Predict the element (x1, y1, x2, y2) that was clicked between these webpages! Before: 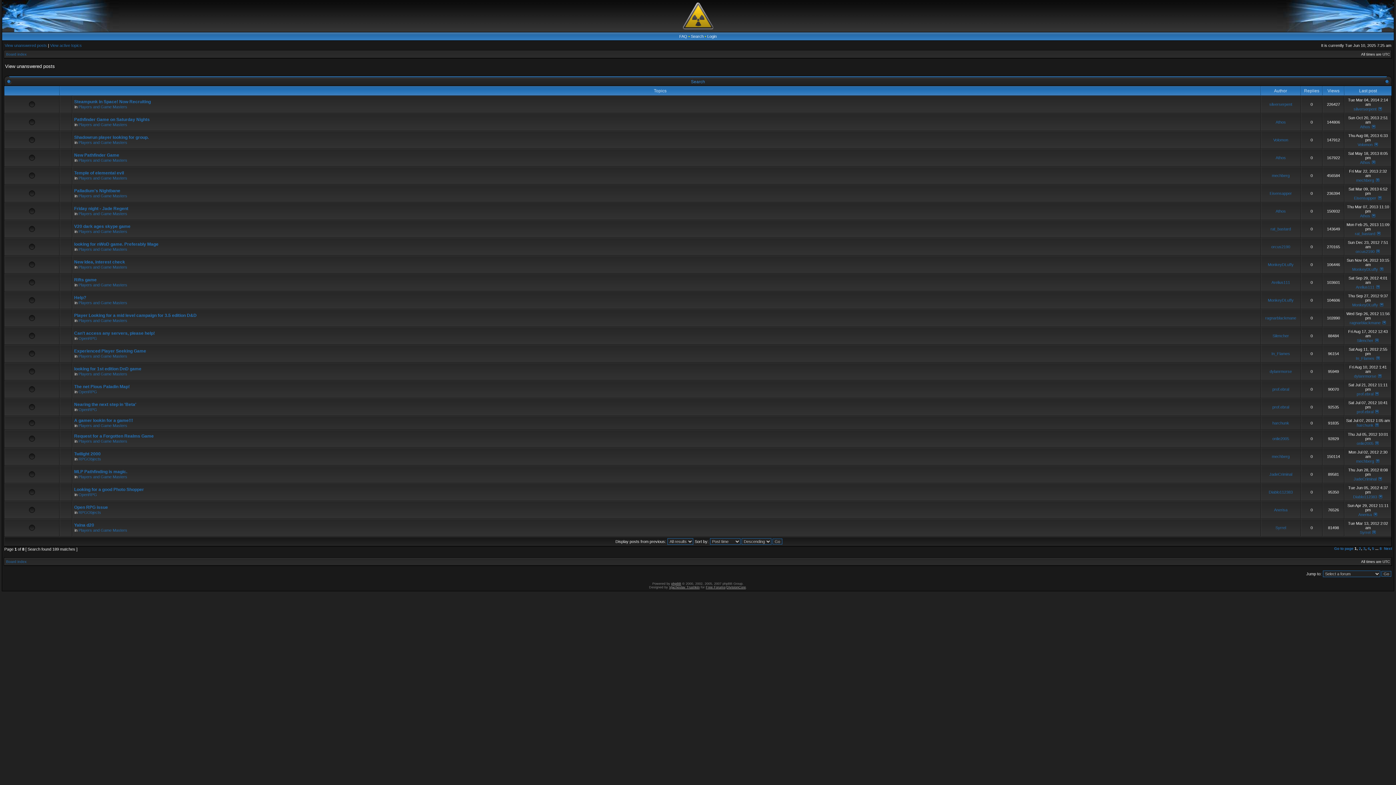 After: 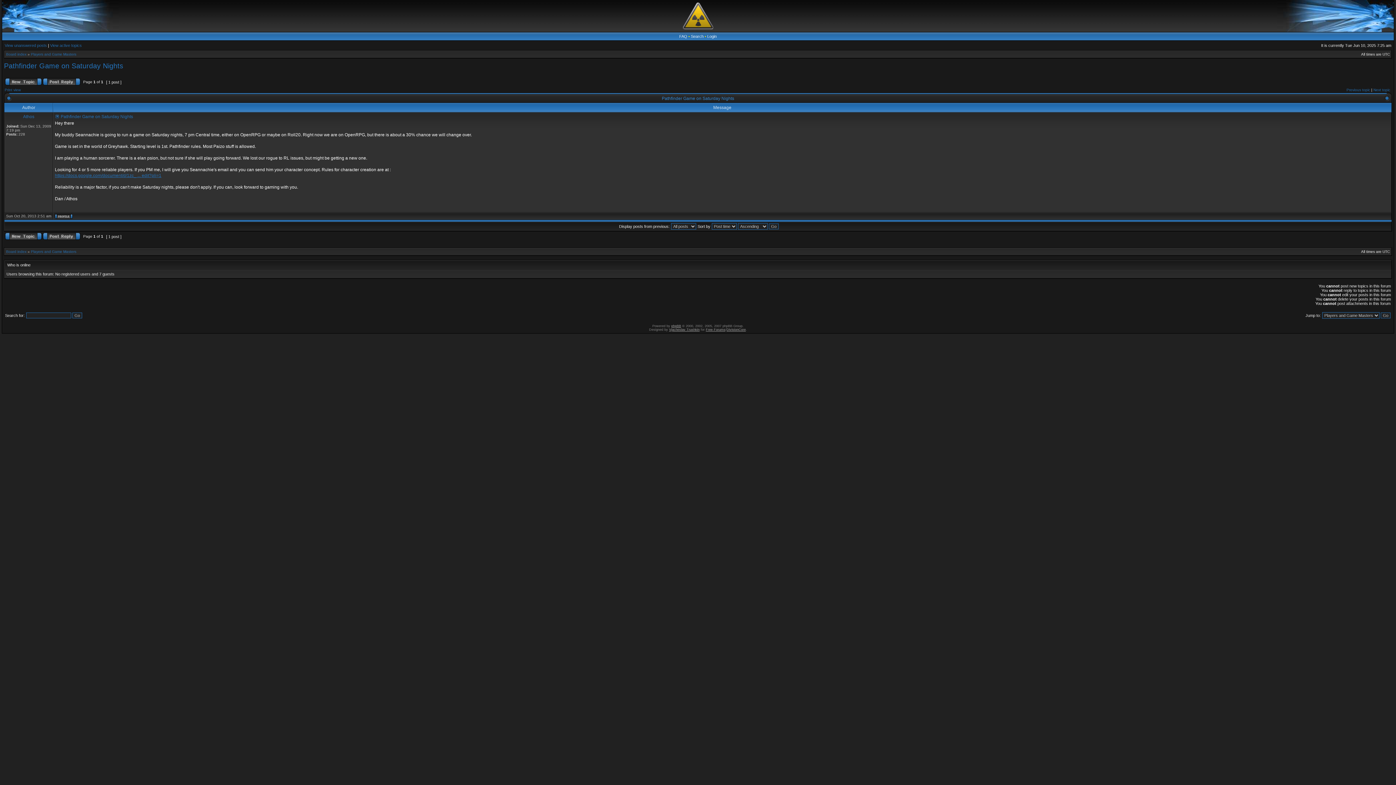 Action: label: Pathfinder Game on Saturday Nights bbox: (74, 117, 149, 122)